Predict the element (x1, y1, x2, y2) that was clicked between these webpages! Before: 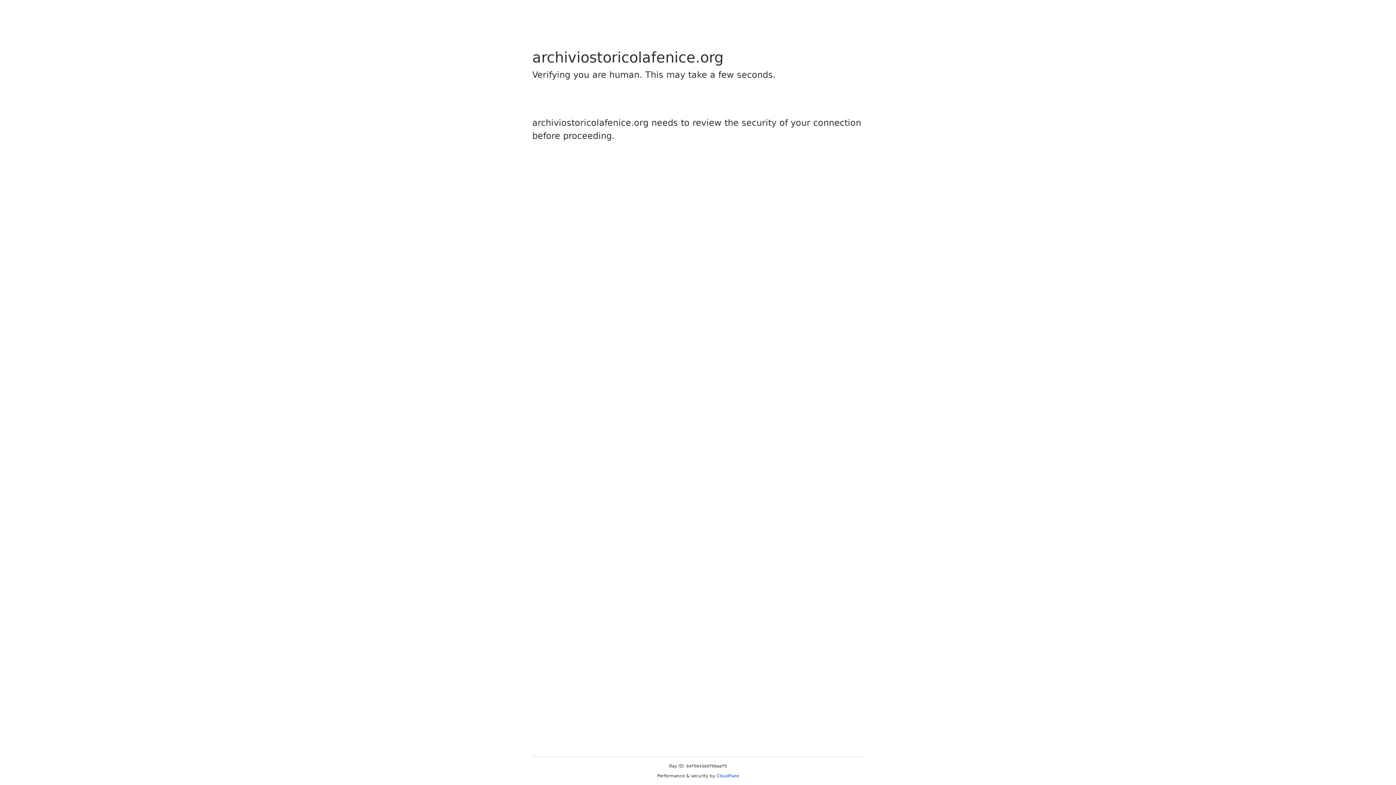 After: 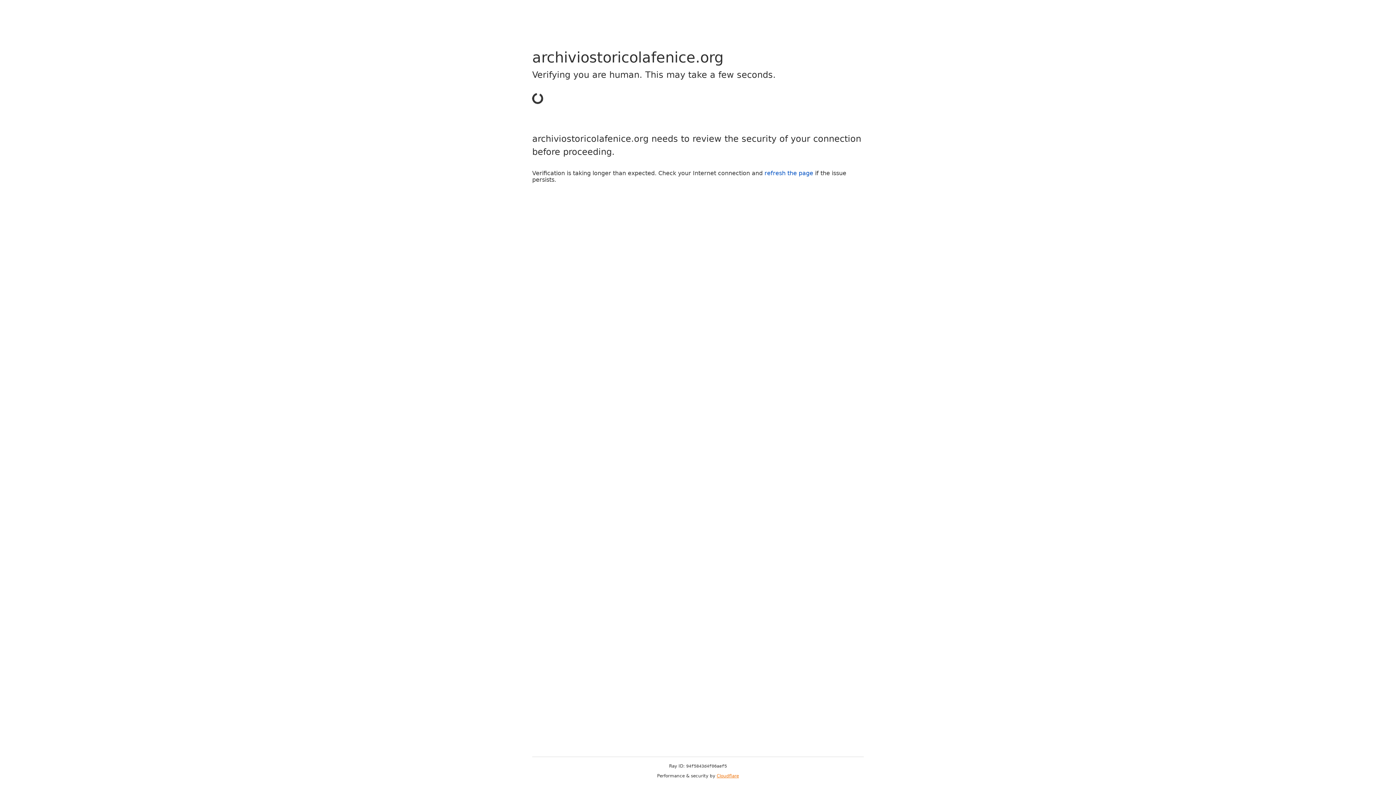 Action: label: Cloudflare bbox: (716, 773, 739, 778)